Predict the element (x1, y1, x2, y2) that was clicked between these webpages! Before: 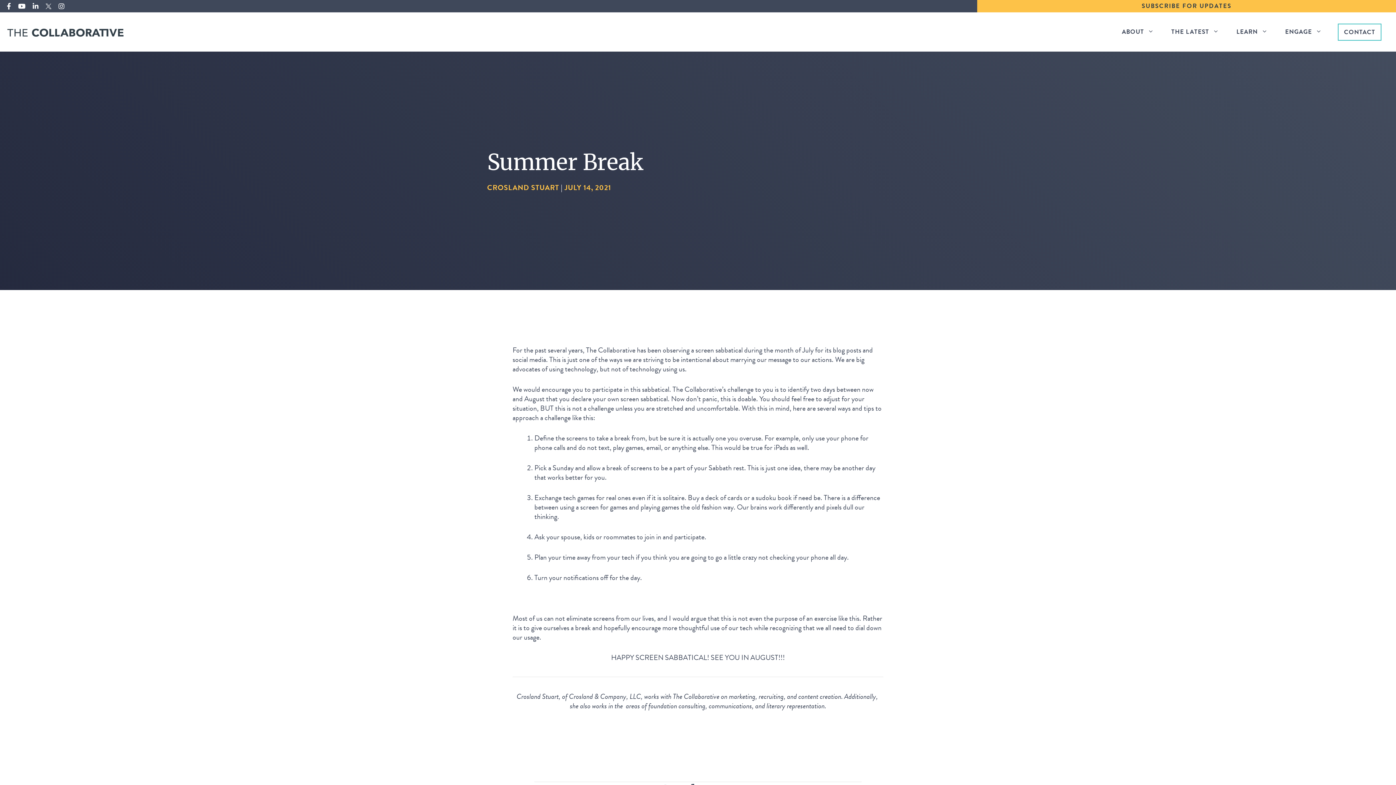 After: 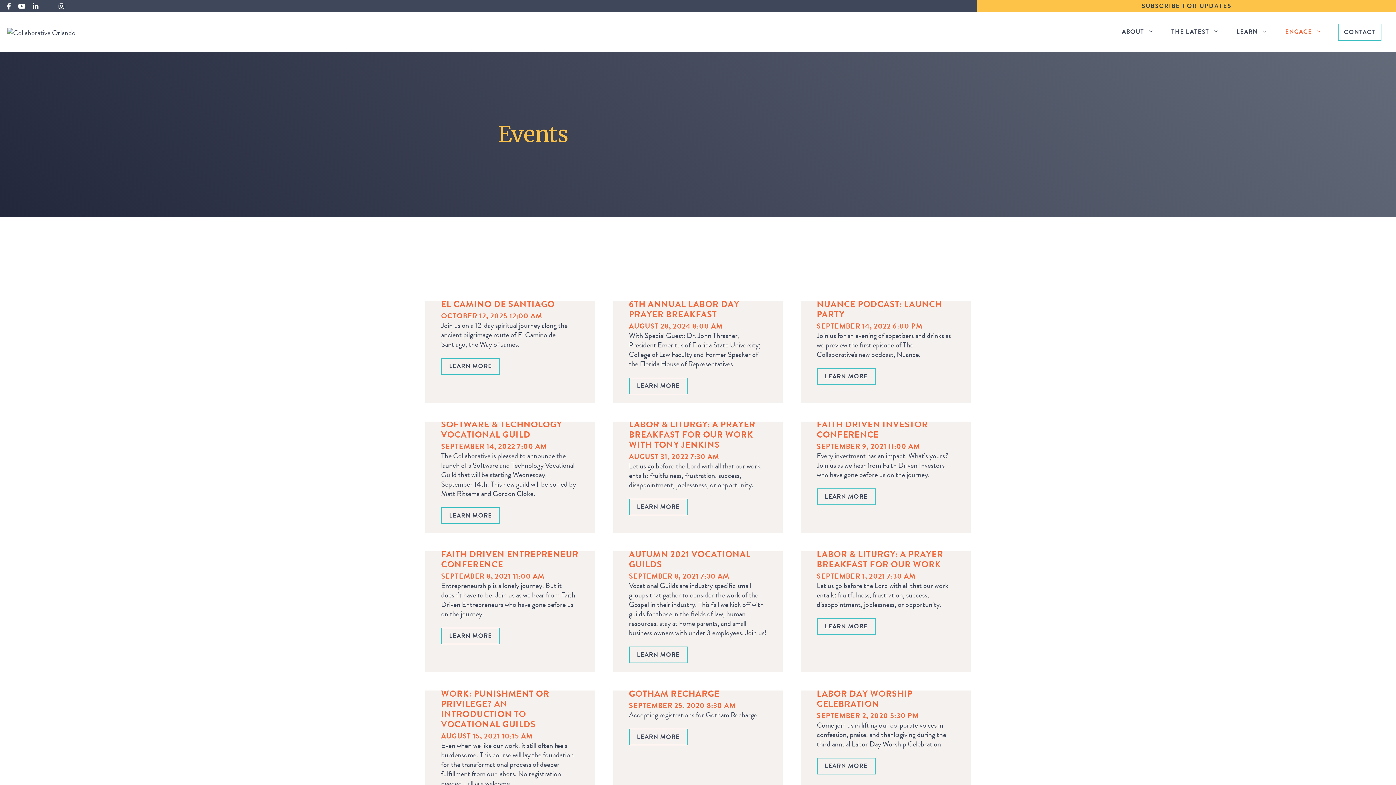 Action: bbox: (1276, 16, 1330, 48) label: ENGAGE